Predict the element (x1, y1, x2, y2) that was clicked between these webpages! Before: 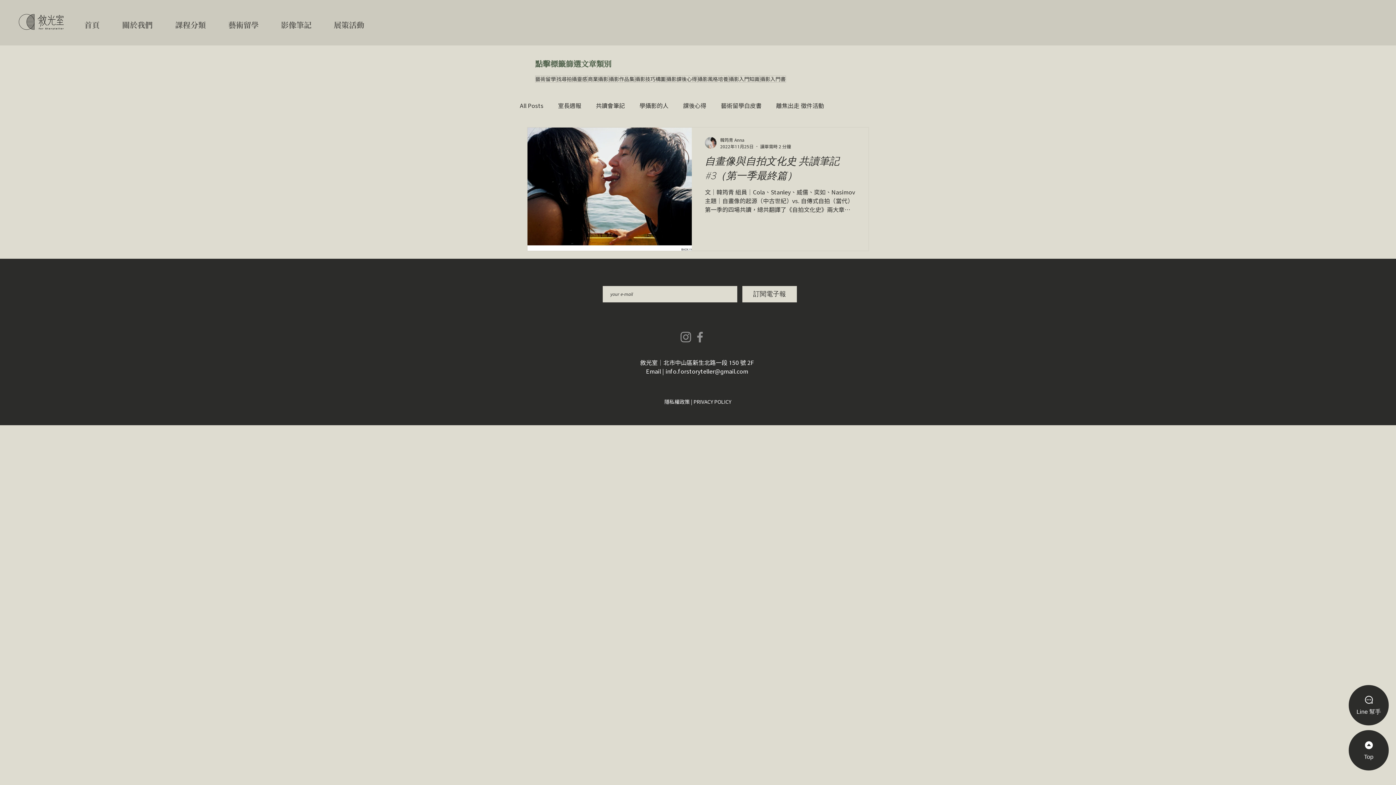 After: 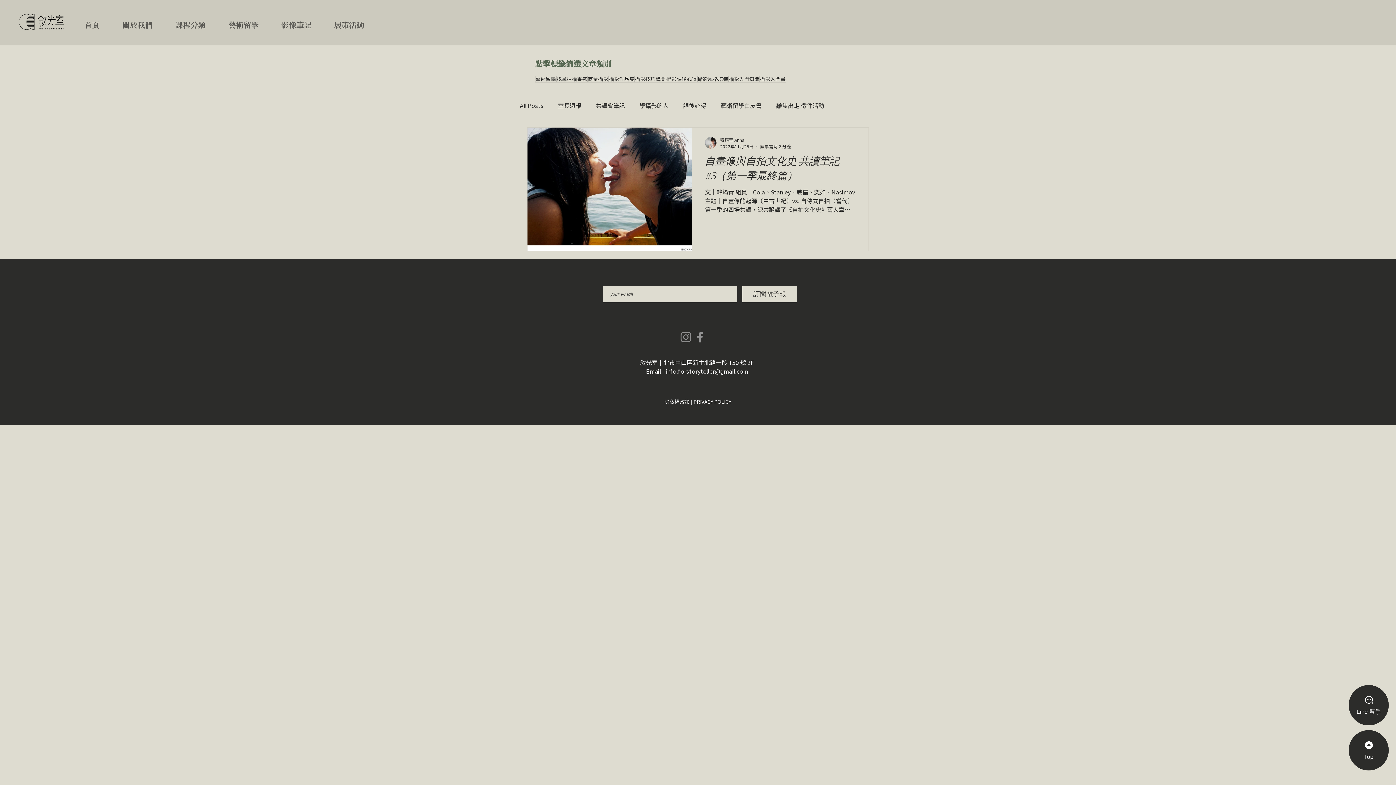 Action: bbox: (1349, 730, 1389, 770) label: Top